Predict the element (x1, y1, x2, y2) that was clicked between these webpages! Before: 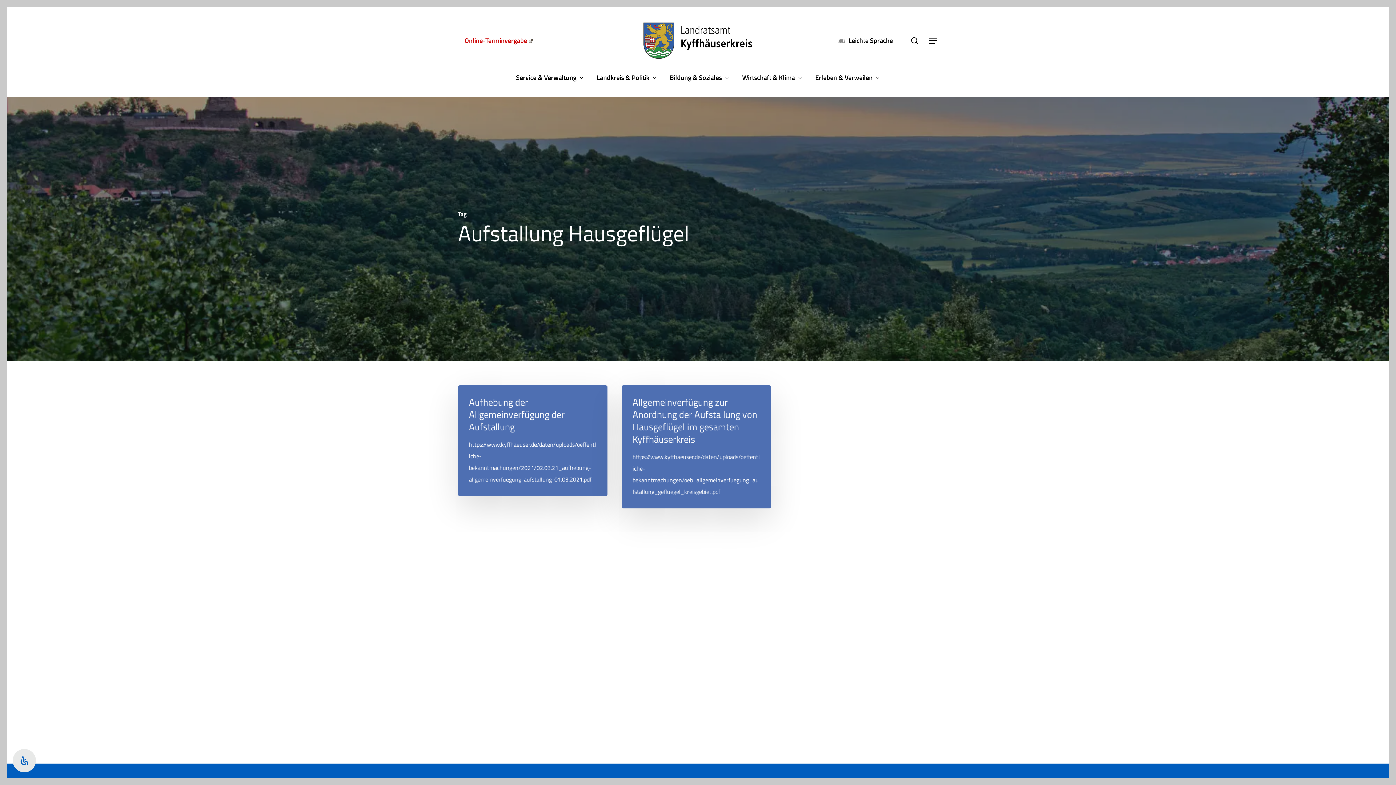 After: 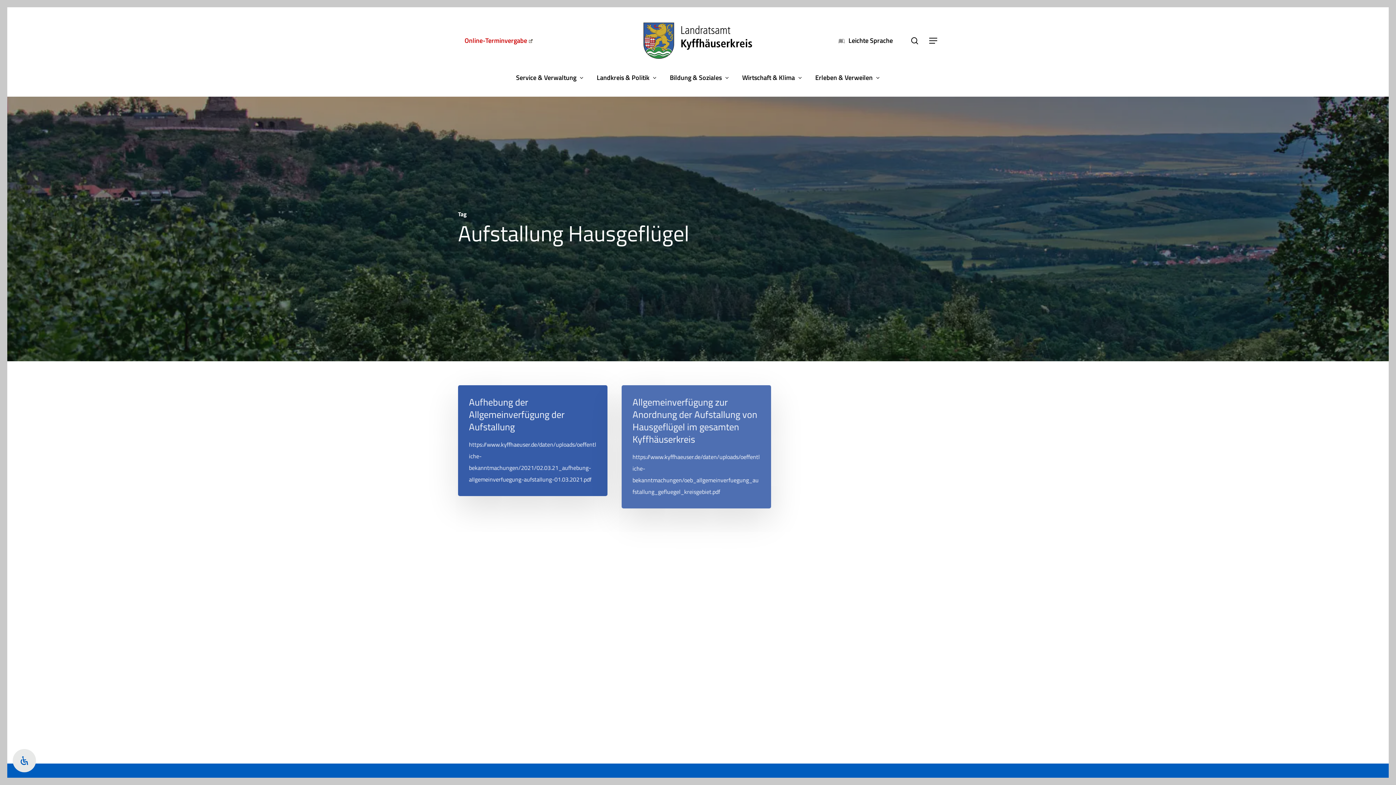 Action: bbox: (458, 385, 607, 496)